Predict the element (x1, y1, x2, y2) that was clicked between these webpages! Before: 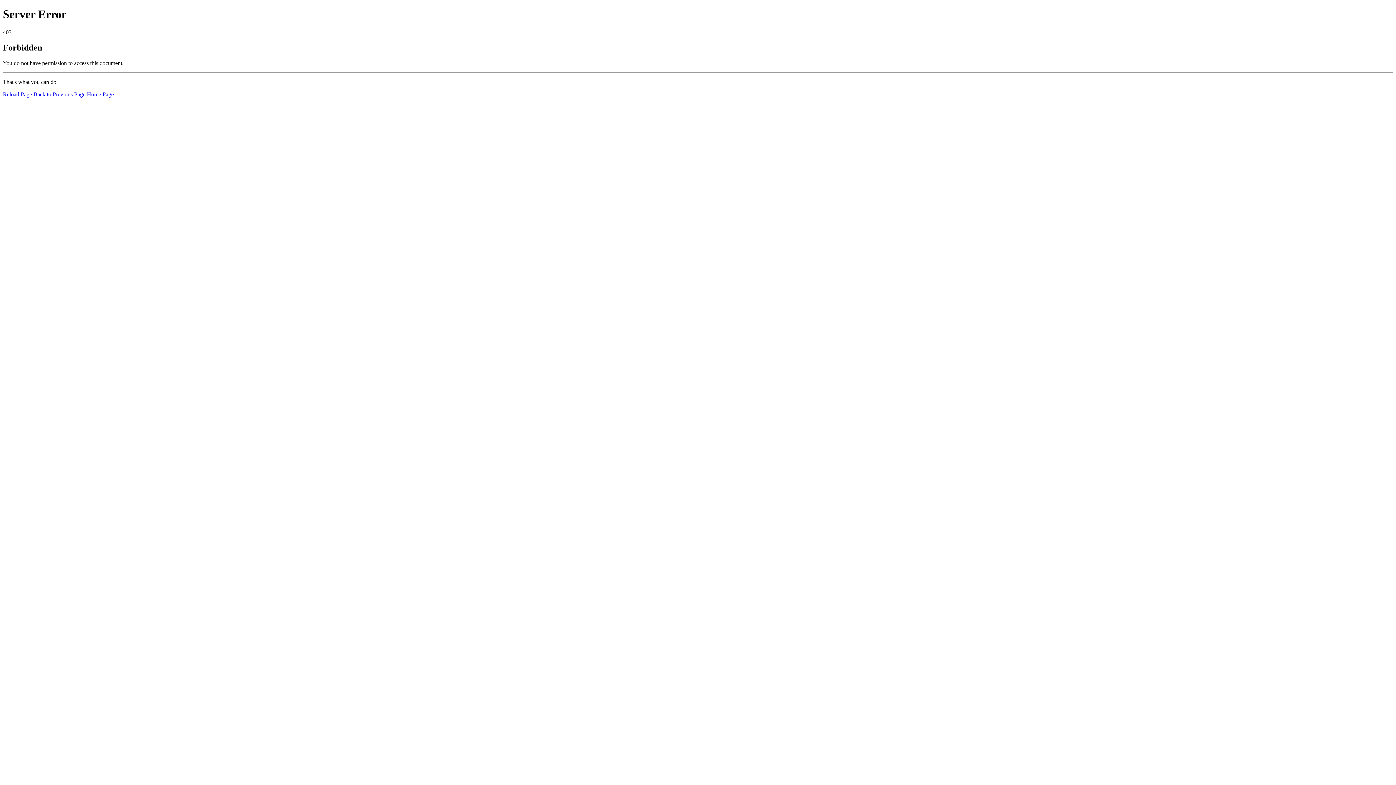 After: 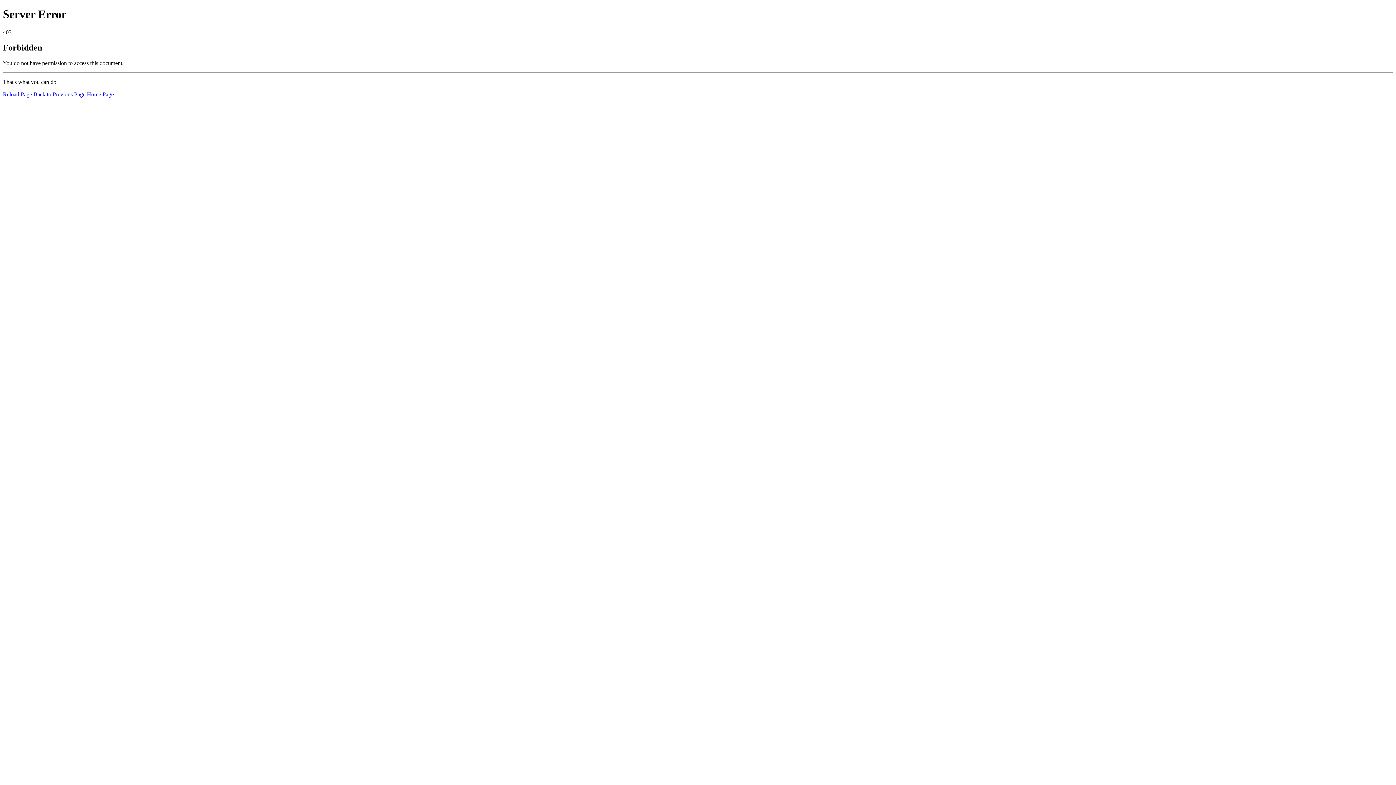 Action: bbox: (86, 91, 113, 97) label: Home Page